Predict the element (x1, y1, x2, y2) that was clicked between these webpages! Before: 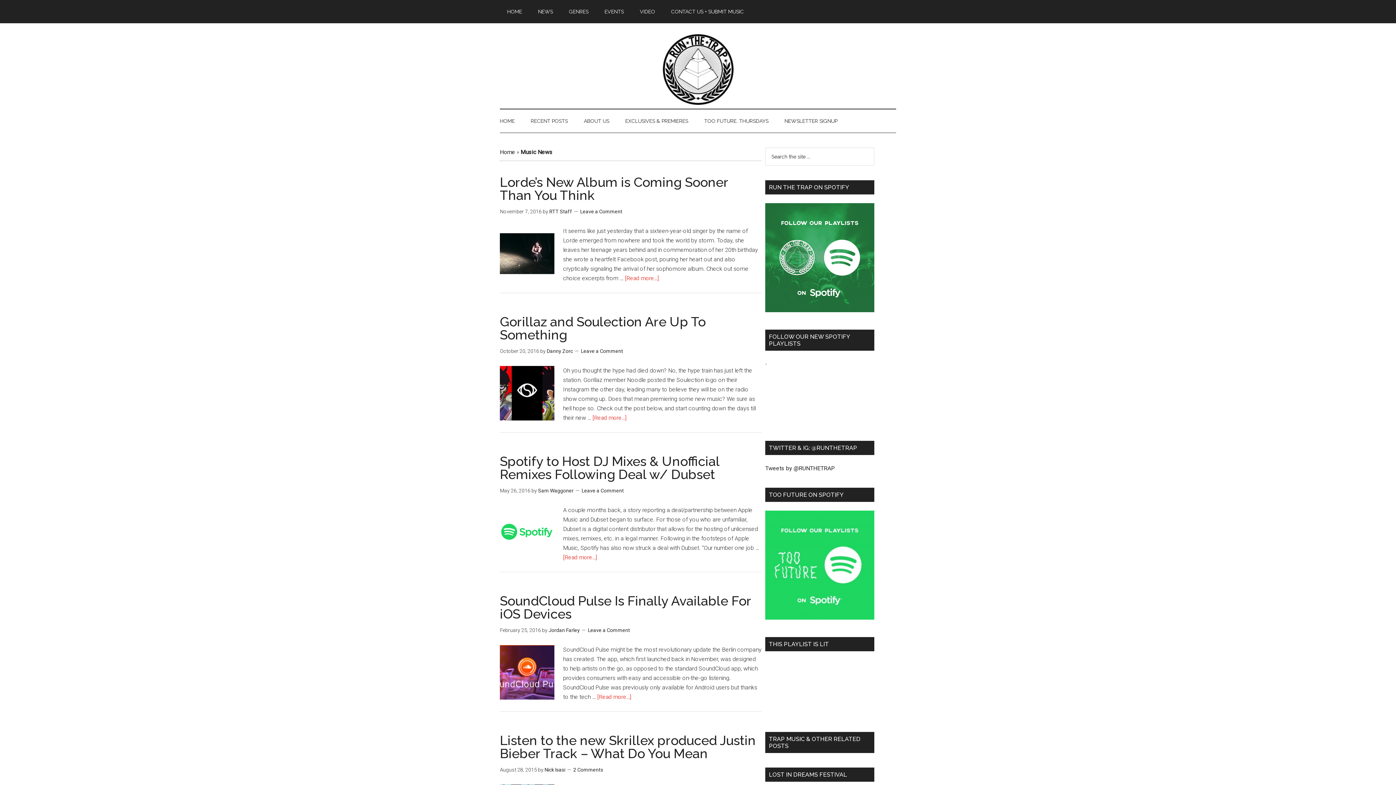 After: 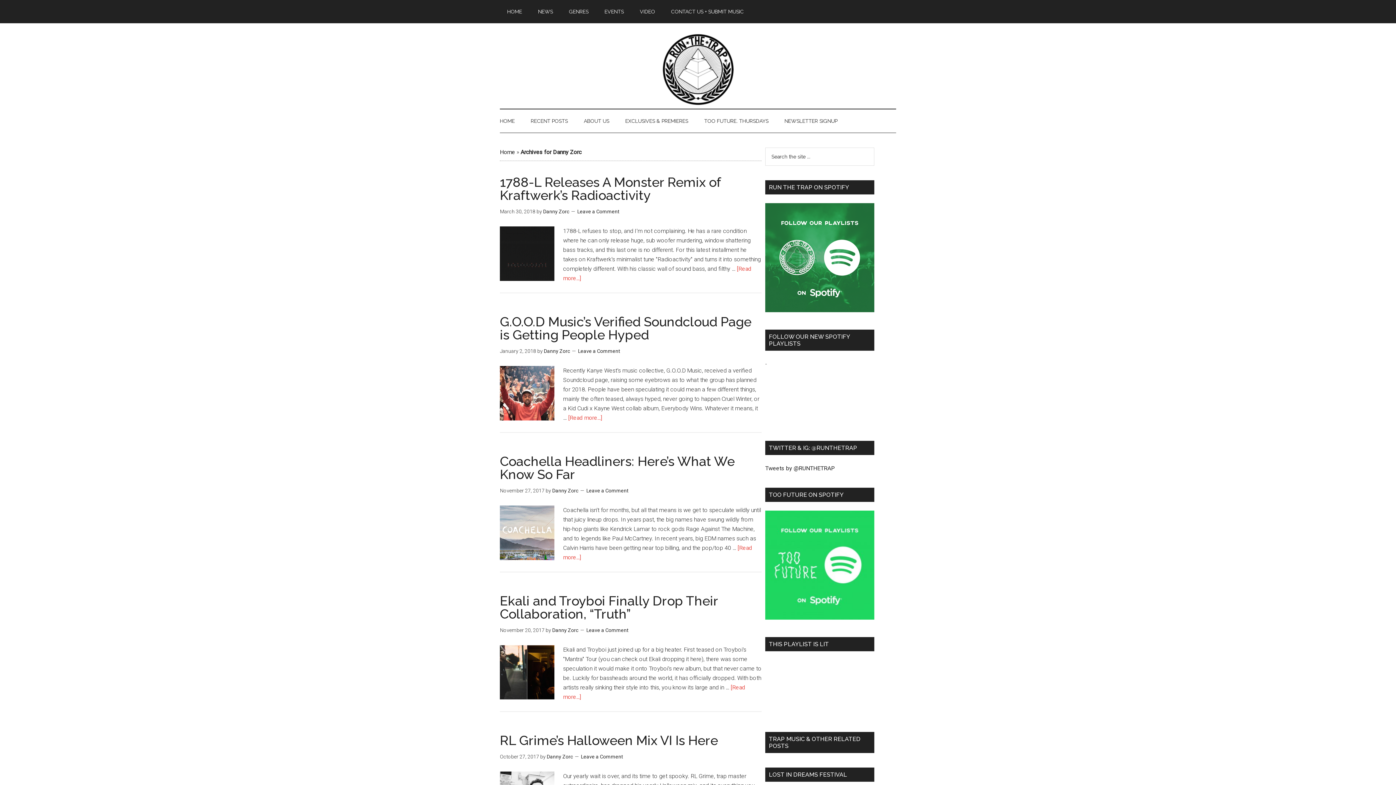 Action: bbox: (546, 348, 573, 354) label: Danny Zorc